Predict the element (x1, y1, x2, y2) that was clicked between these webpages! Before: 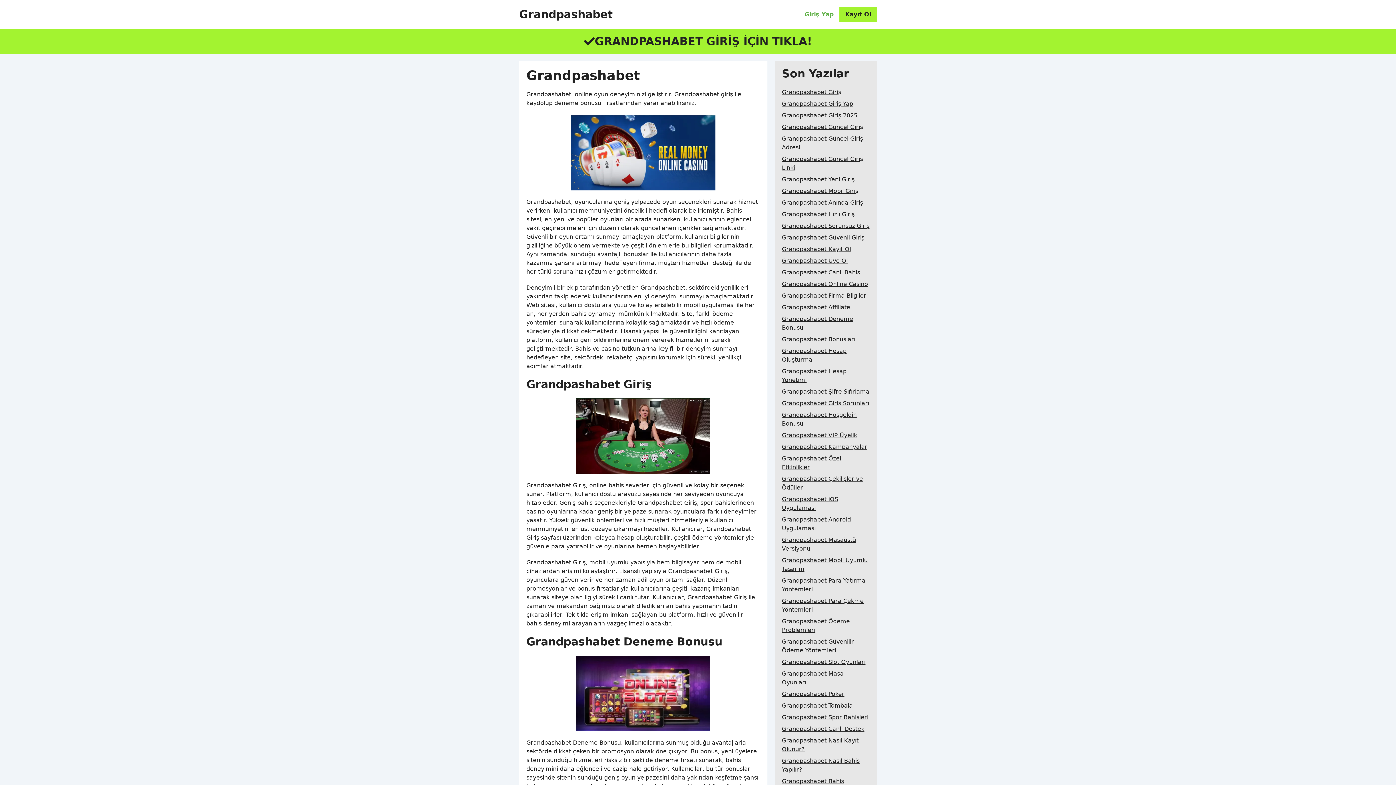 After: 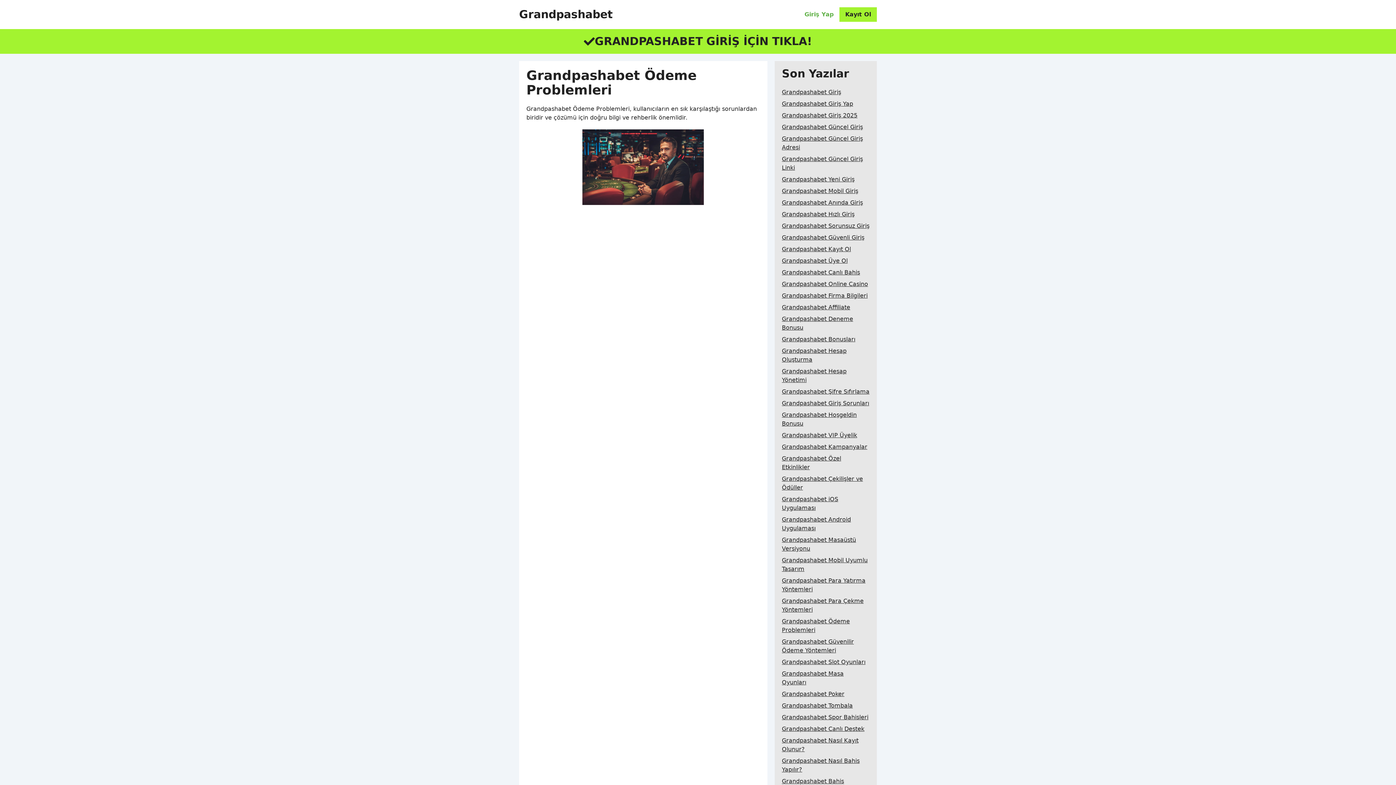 Action: label: Grandpashabet Ödeme Problemleri bbox: (782, 616, 869, 636)